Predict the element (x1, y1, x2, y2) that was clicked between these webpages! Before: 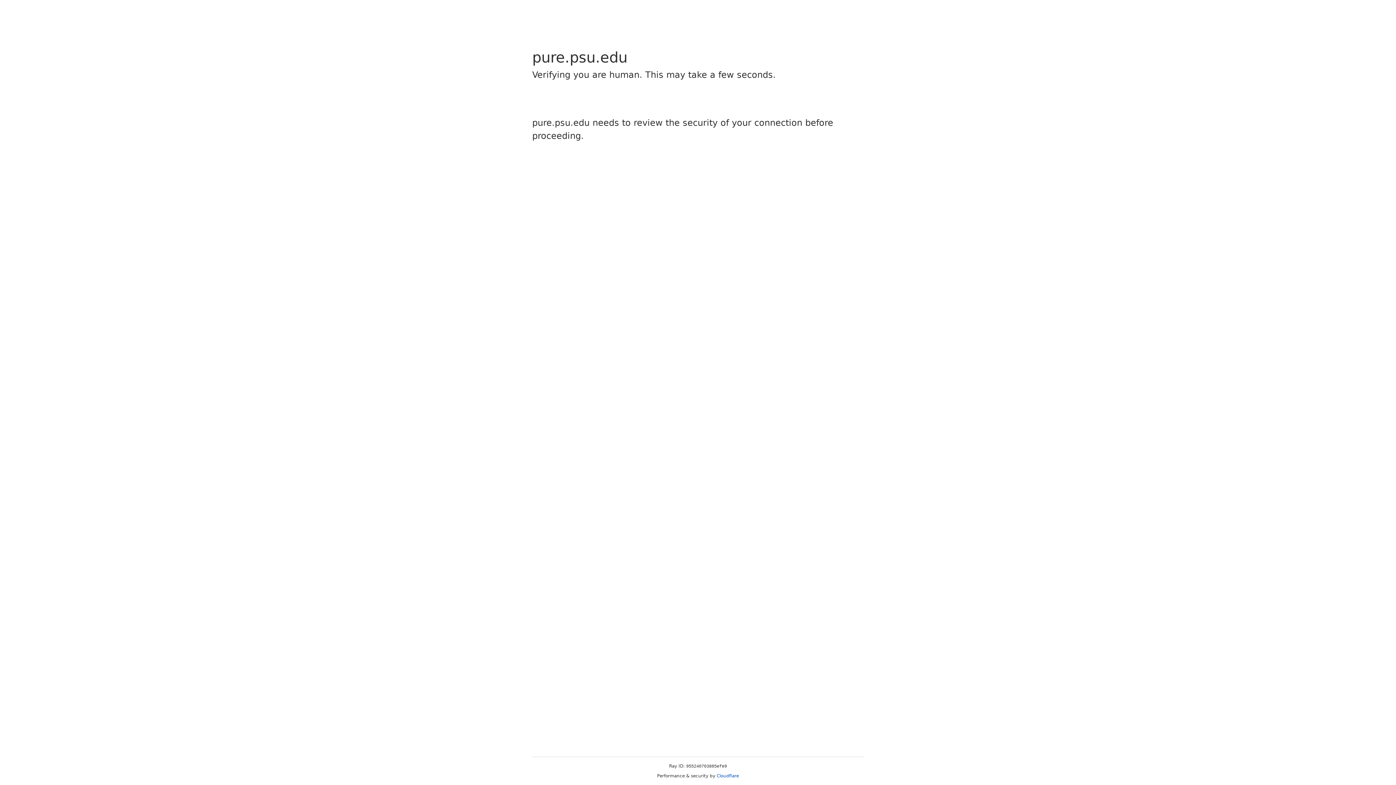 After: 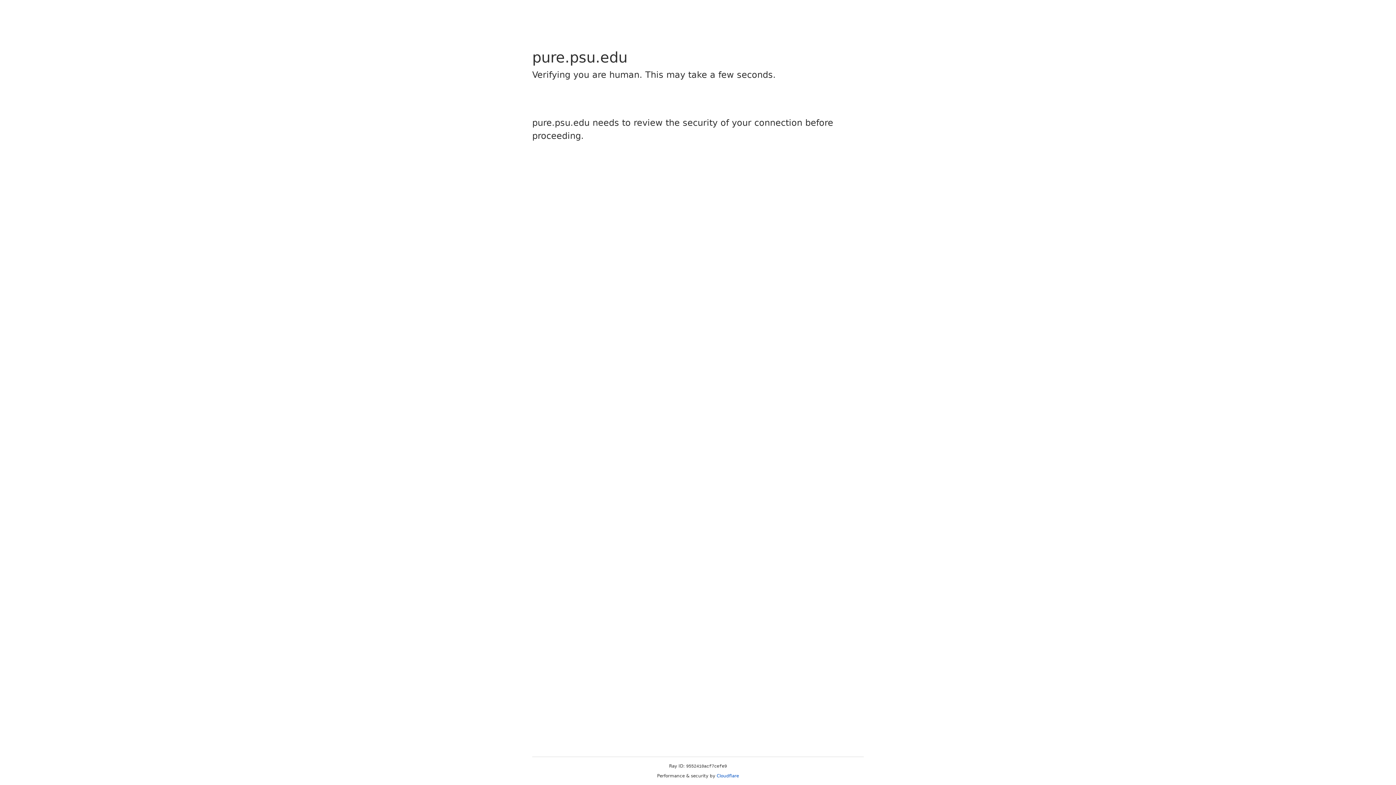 Action: label: Cloudflare bbox: (716, 773, 739, 778)